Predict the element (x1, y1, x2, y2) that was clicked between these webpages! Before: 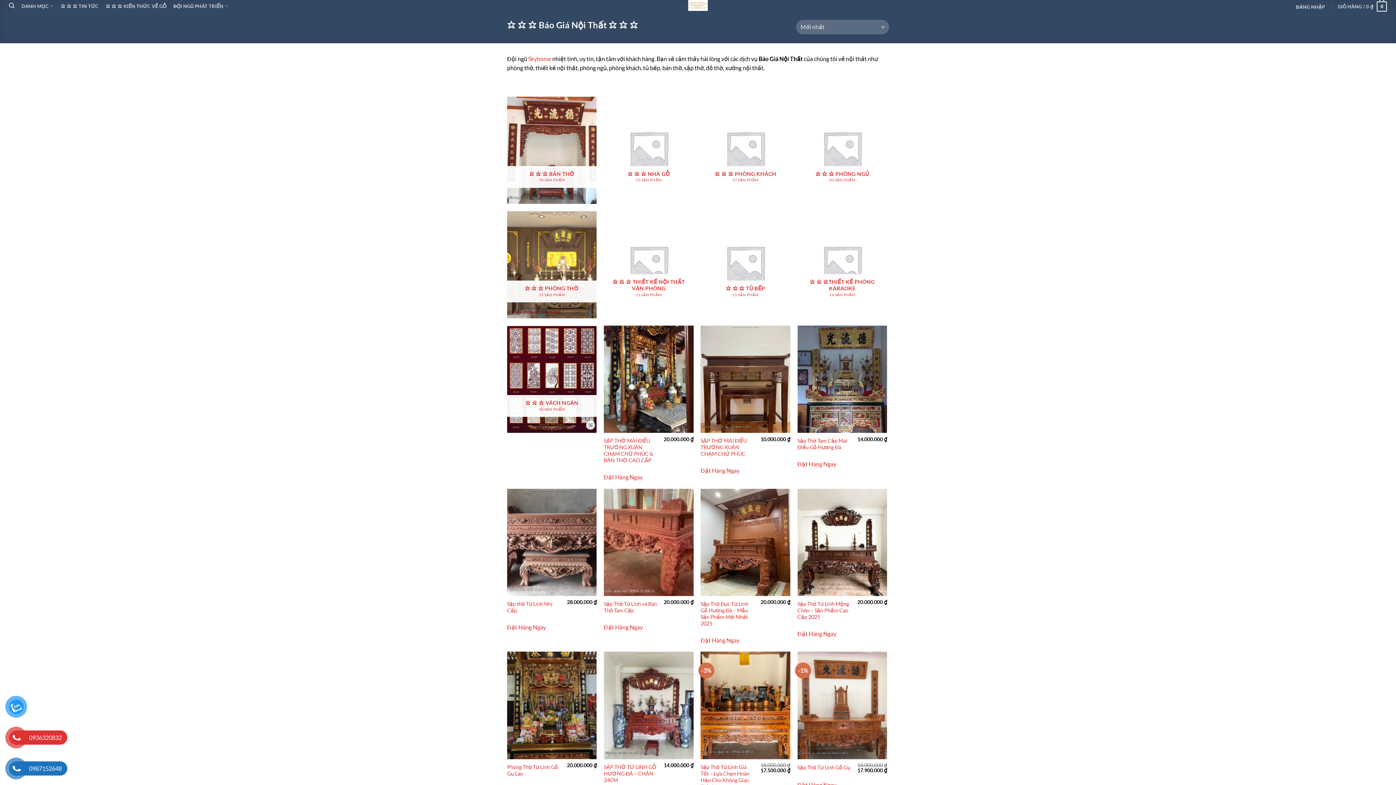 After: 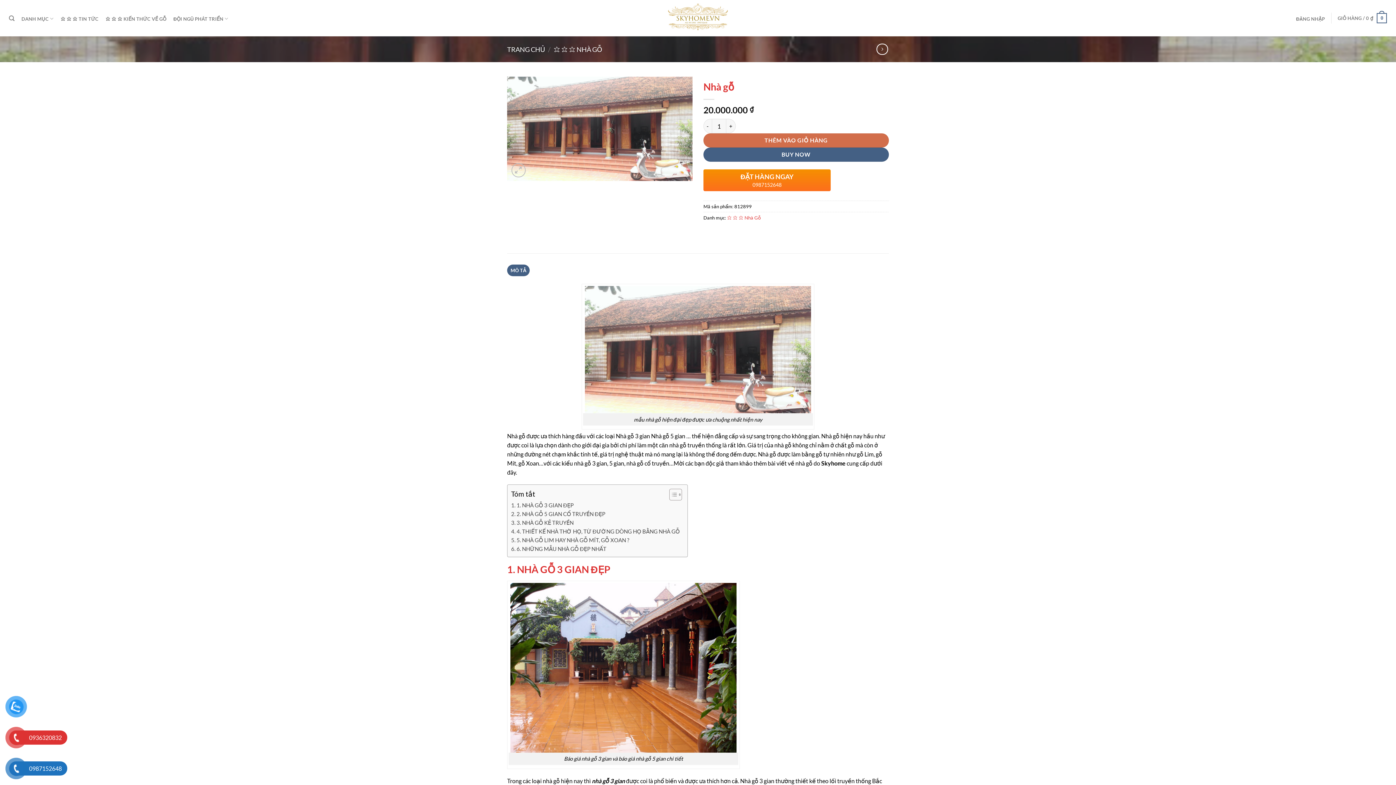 Action: bbox: (604, 96, 693, 204) label: Truy cập danh mục sản phẩm ⭐️ ⭐️ ⭐️ Nhà Gỗ